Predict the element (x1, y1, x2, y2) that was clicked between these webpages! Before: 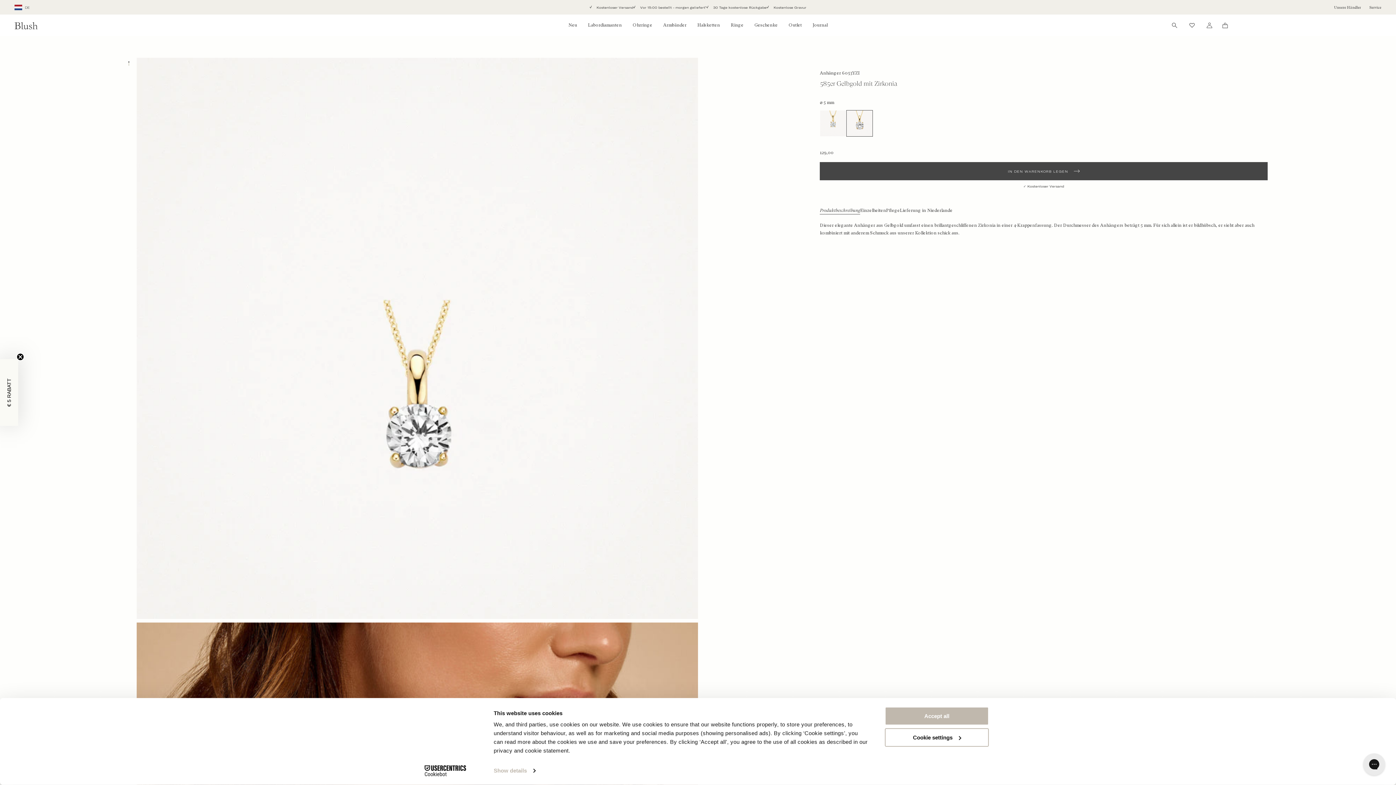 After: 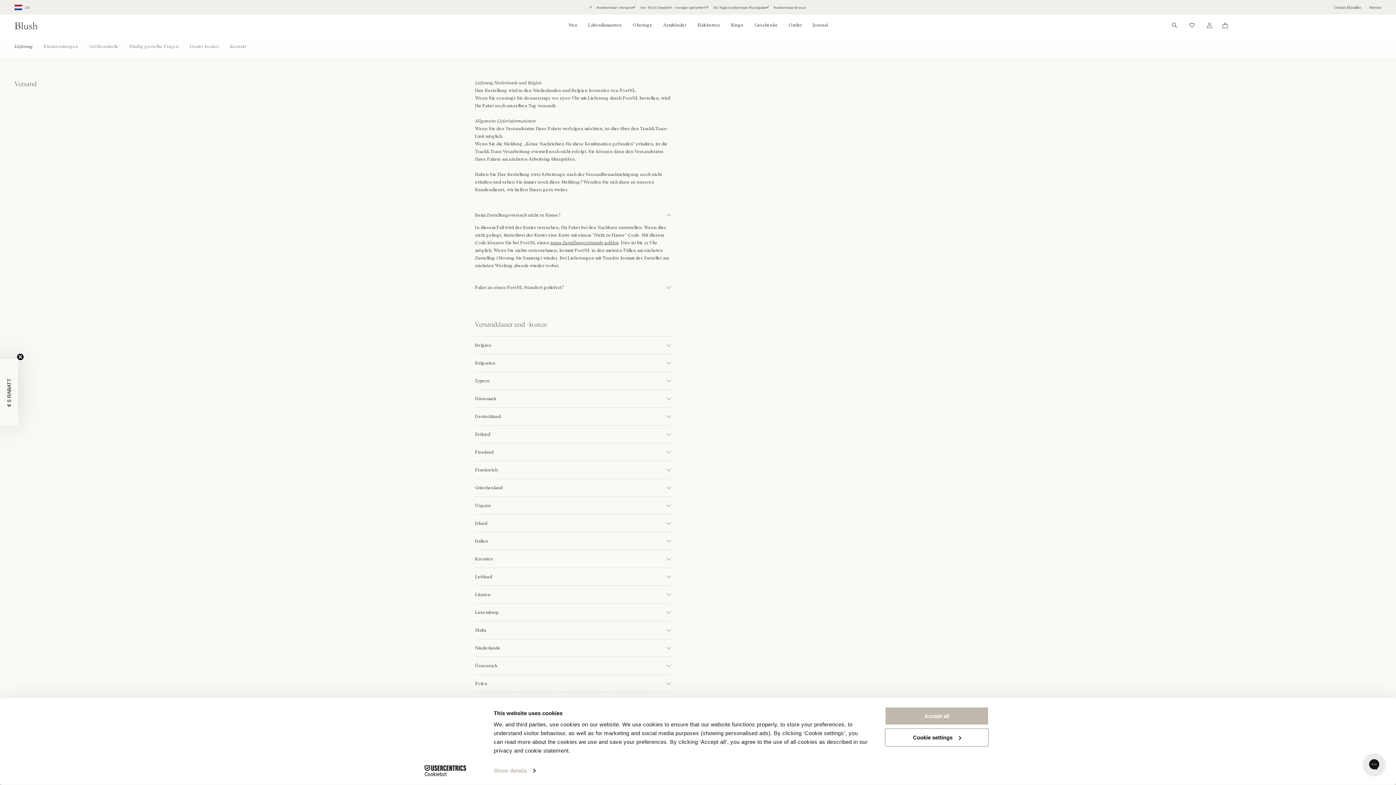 Action: bbox: (589, 5, 633, 9) label:  Kostenloser Versand